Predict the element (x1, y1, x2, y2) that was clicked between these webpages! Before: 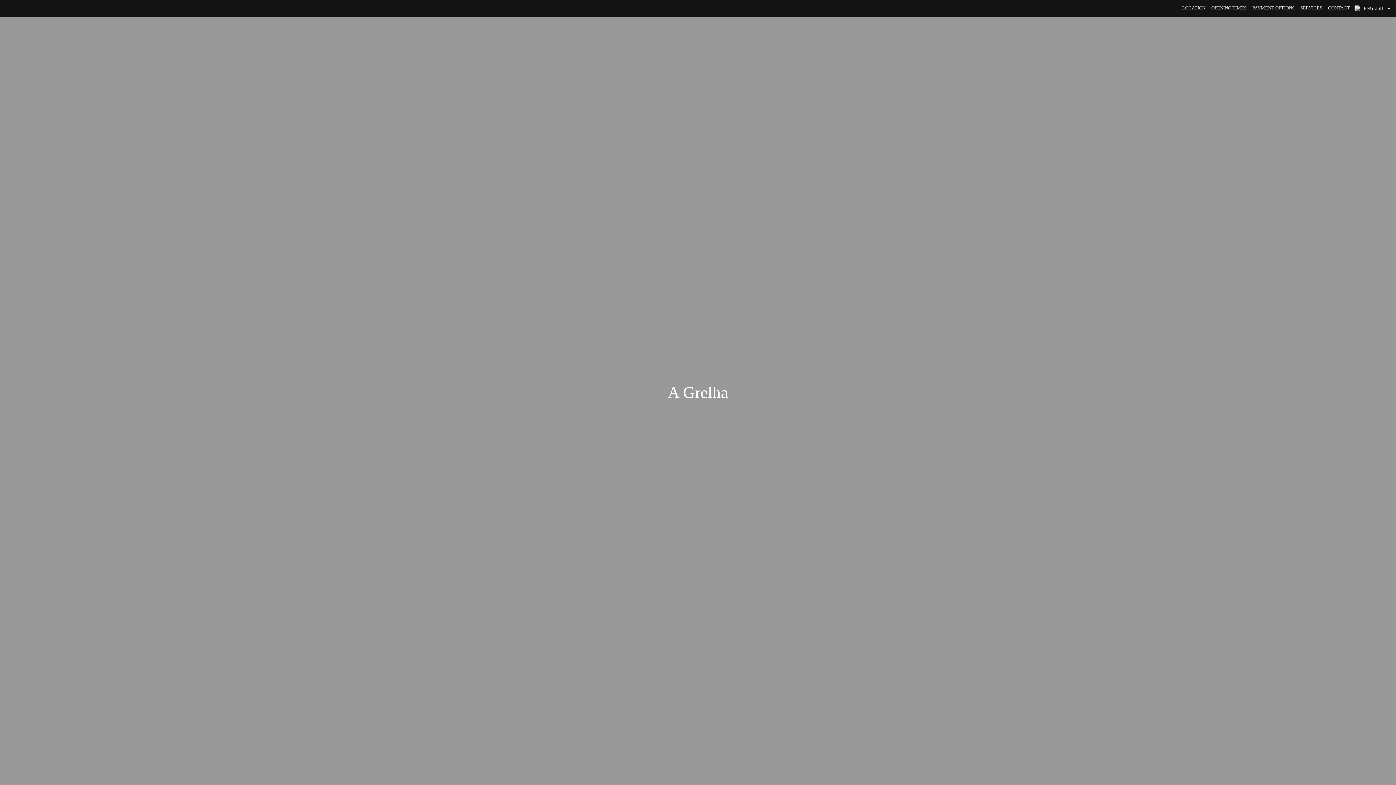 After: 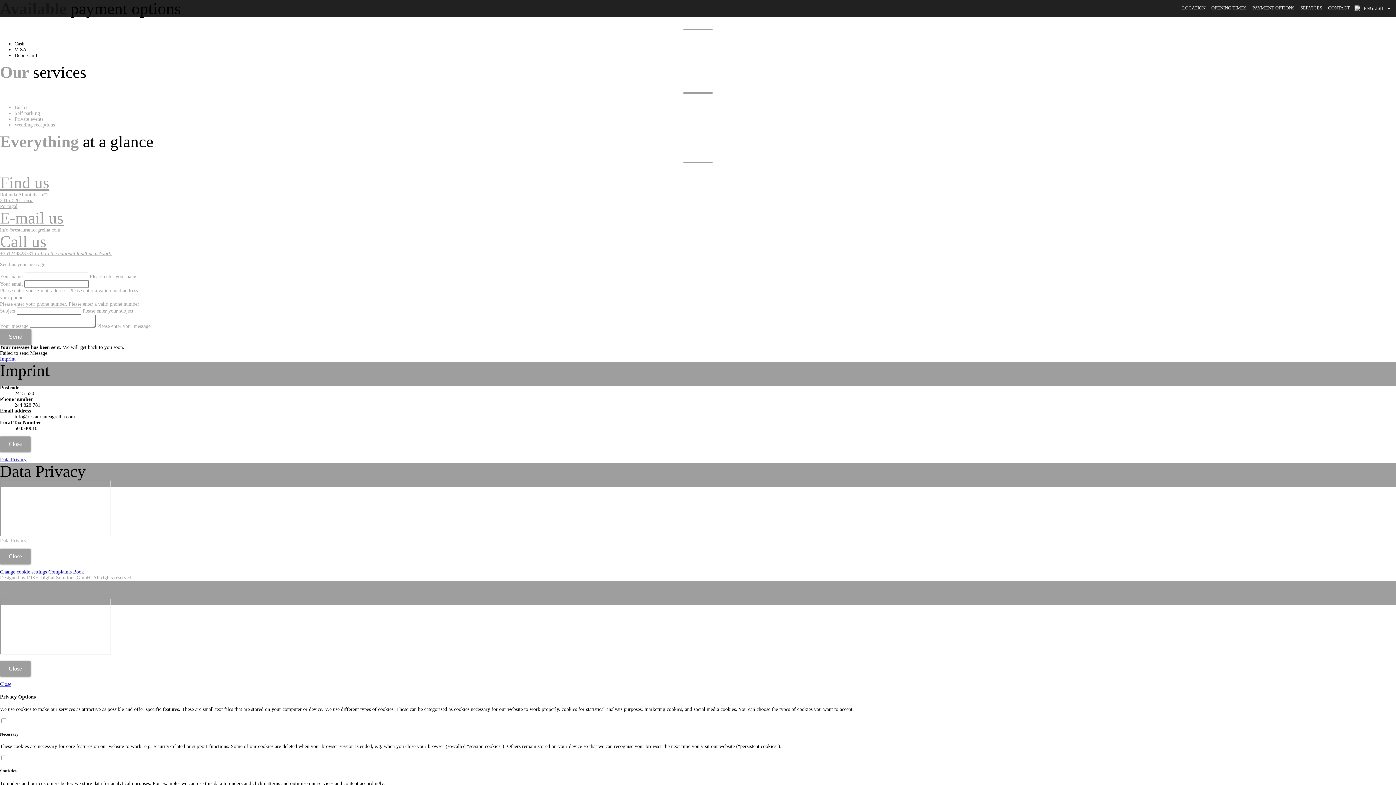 Action: bbox: (1249, 0, 1297, 16) label: PAYMENT OPTIONS